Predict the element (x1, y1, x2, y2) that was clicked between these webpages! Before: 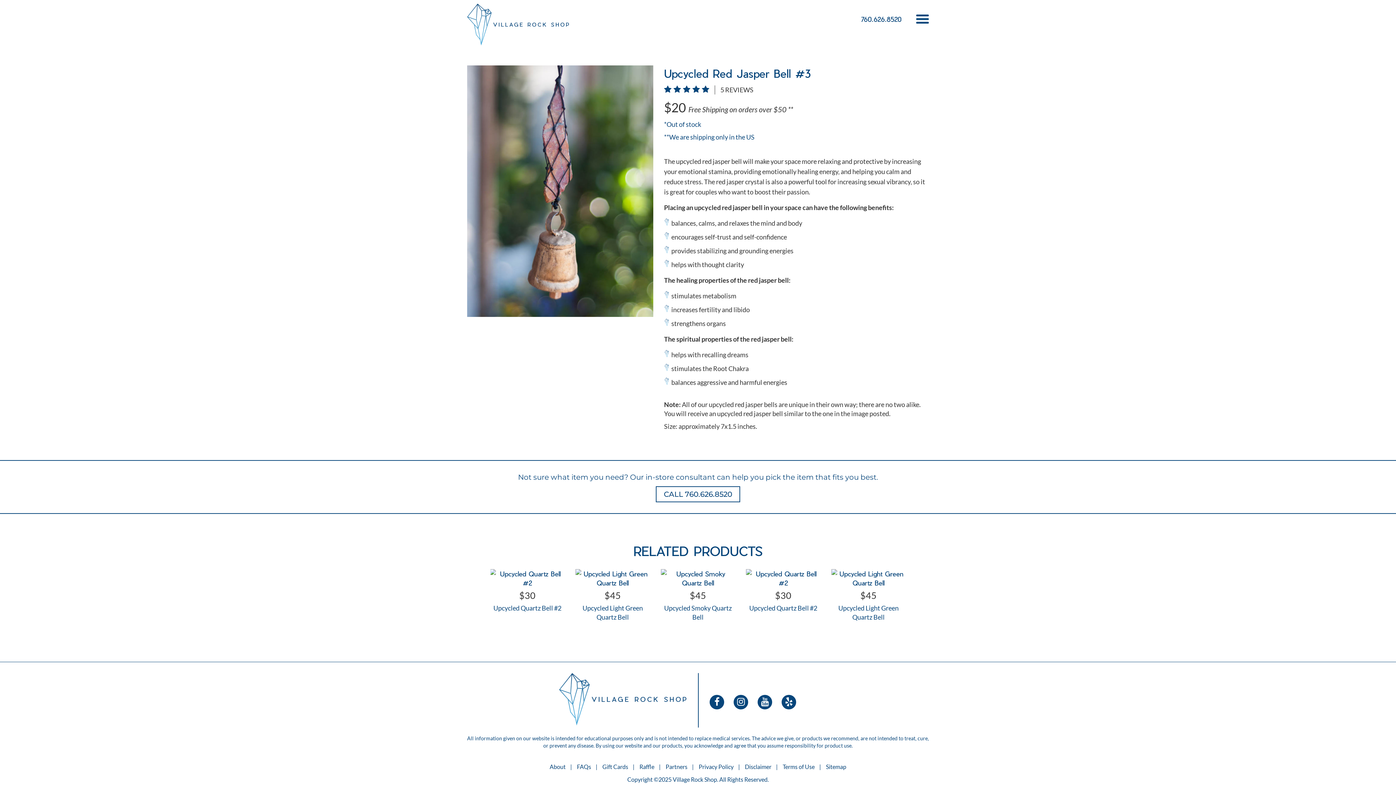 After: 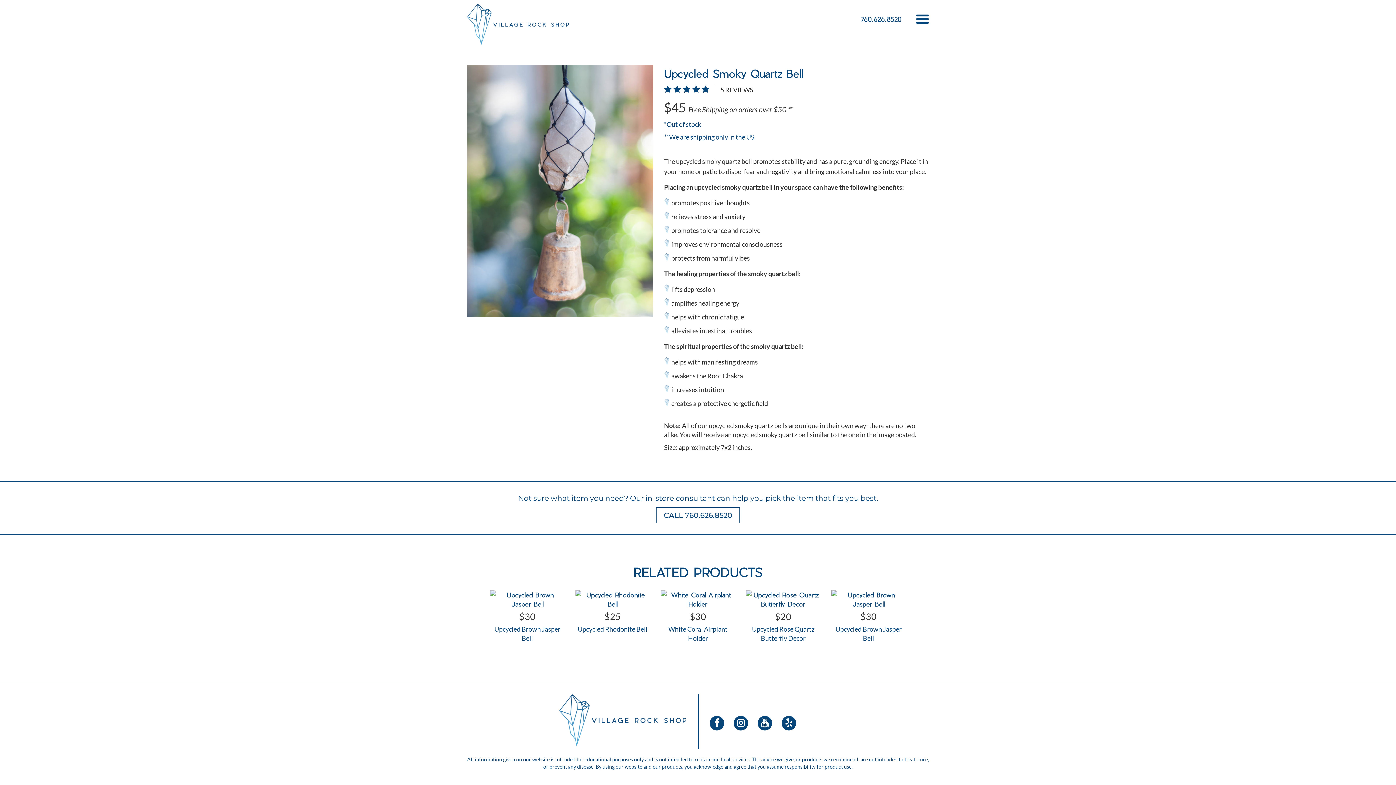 Action: bbox: (660, 569, 735, 587)